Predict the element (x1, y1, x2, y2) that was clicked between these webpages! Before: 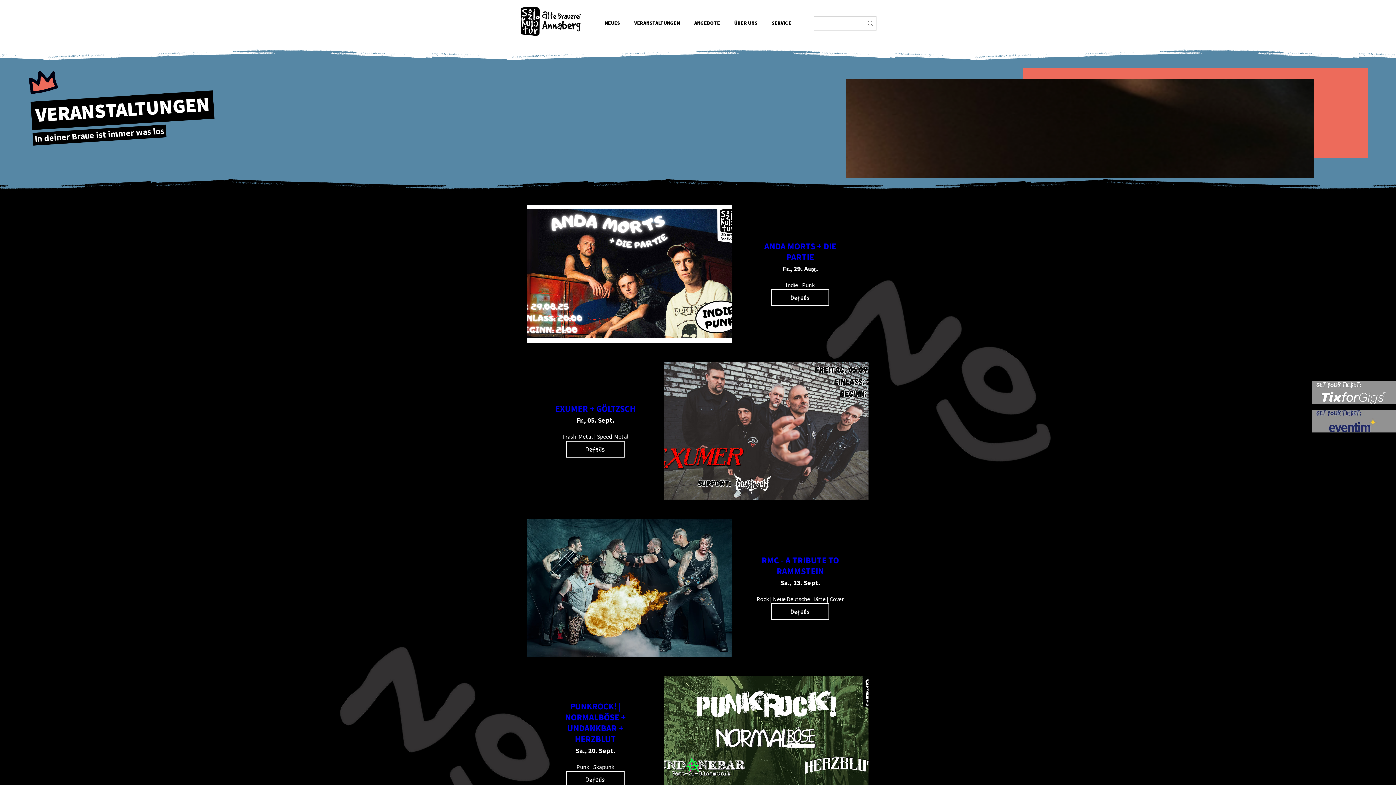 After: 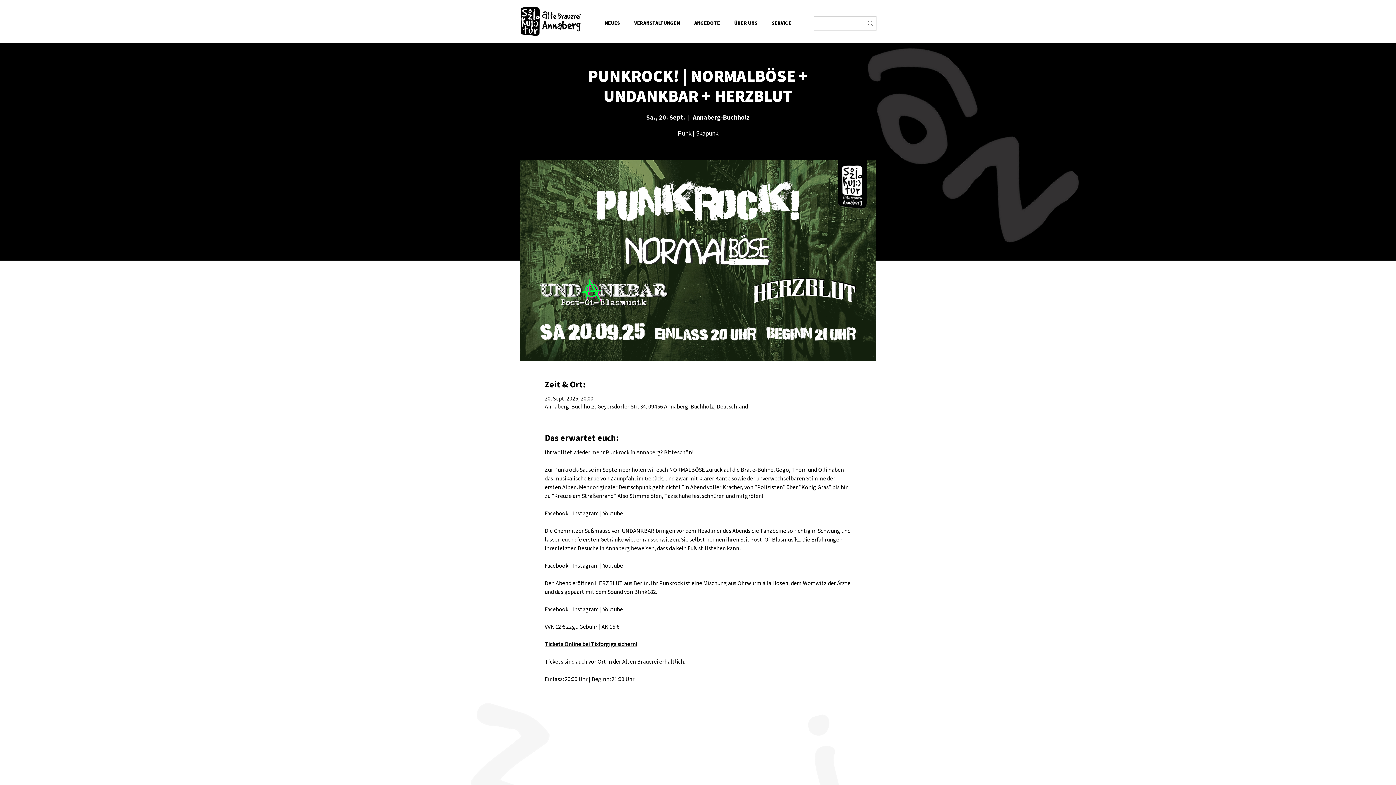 Action: bbox: (565, 700, 625, 746) label: PUNKROCK! | NORMALBÖSE + UNDANKBAR + HERZBLUT